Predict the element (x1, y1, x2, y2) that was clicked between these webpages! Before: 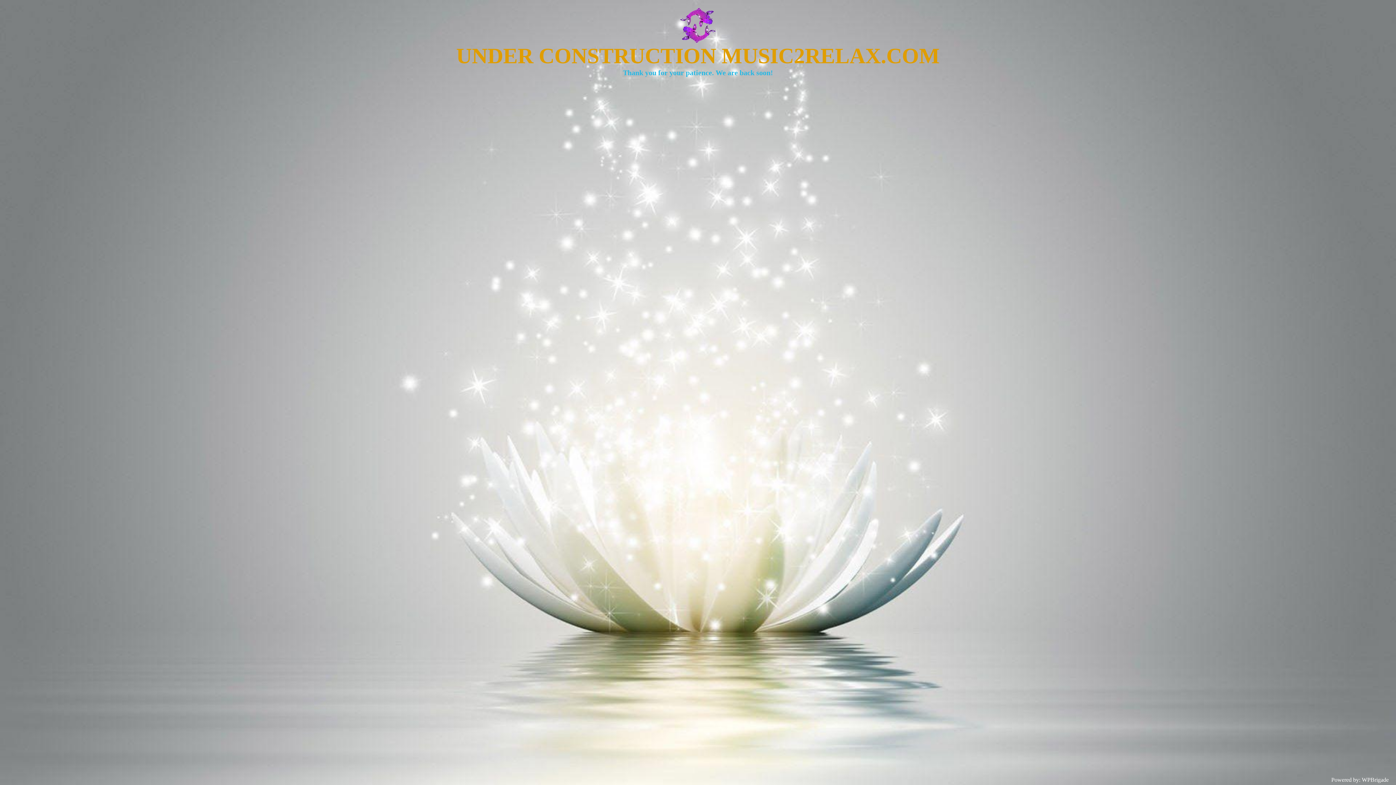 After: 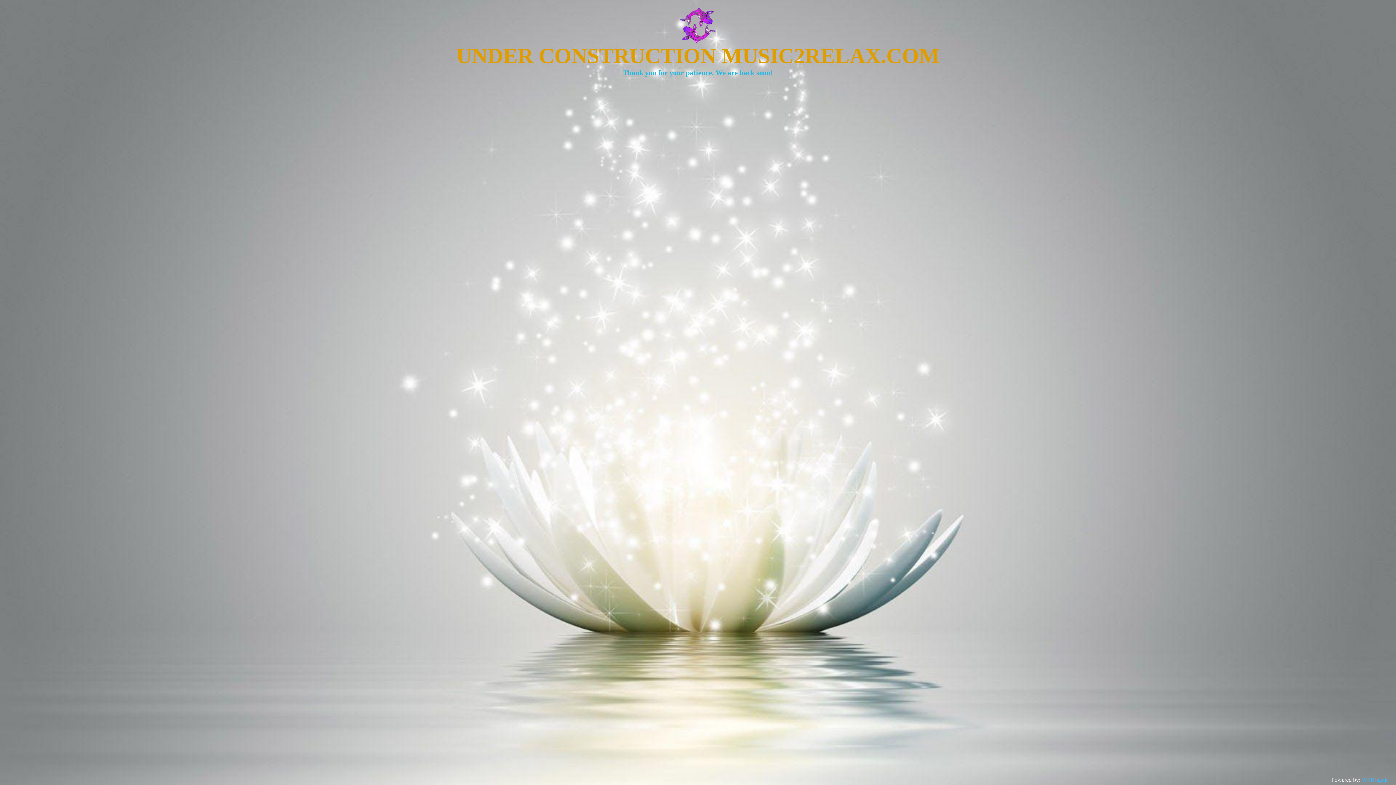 Action: label: WPBrigade bbox: (1362, 777, 1389, 783)